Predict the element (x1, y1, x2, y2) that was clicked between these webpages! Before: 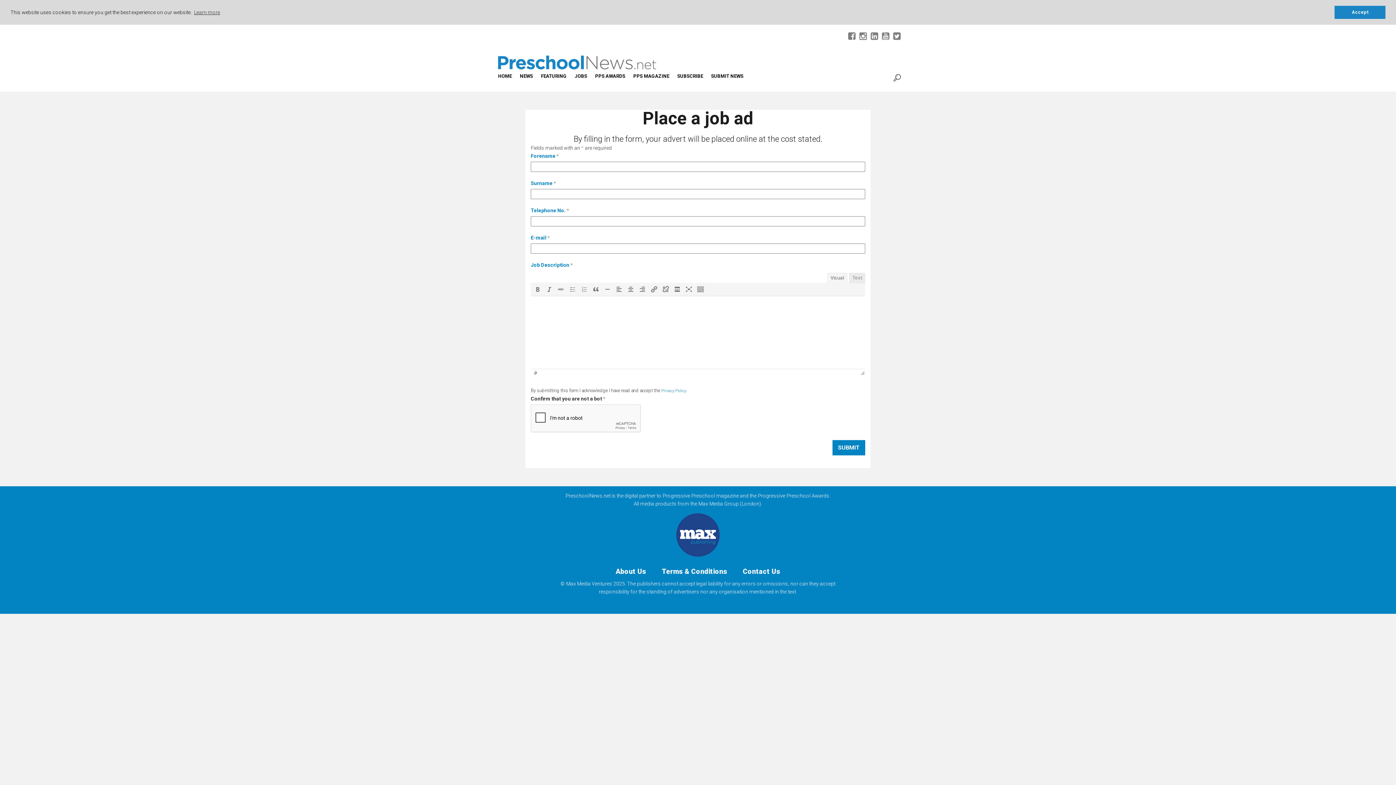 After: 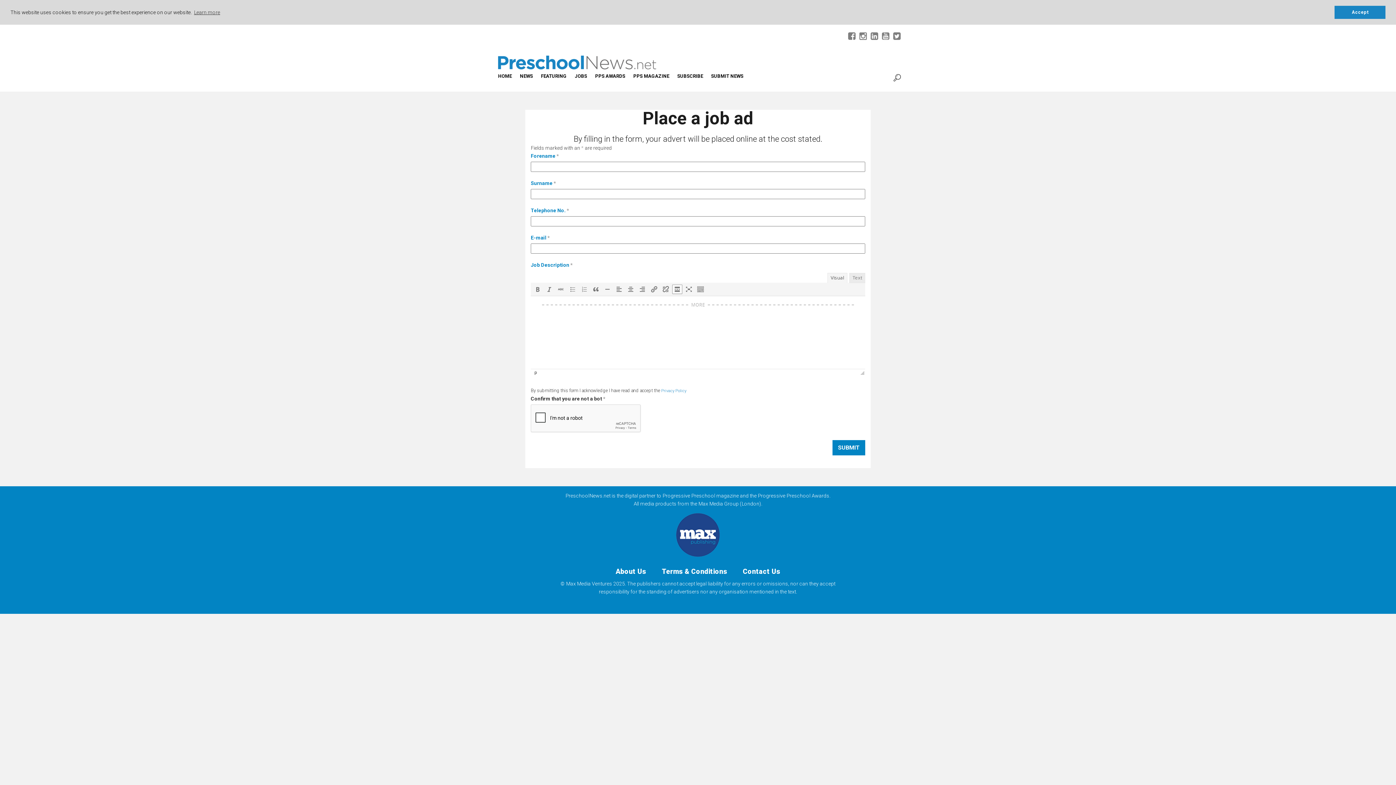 Action: bbox: (672, 284, 682, 294) label: Insert Read More tag